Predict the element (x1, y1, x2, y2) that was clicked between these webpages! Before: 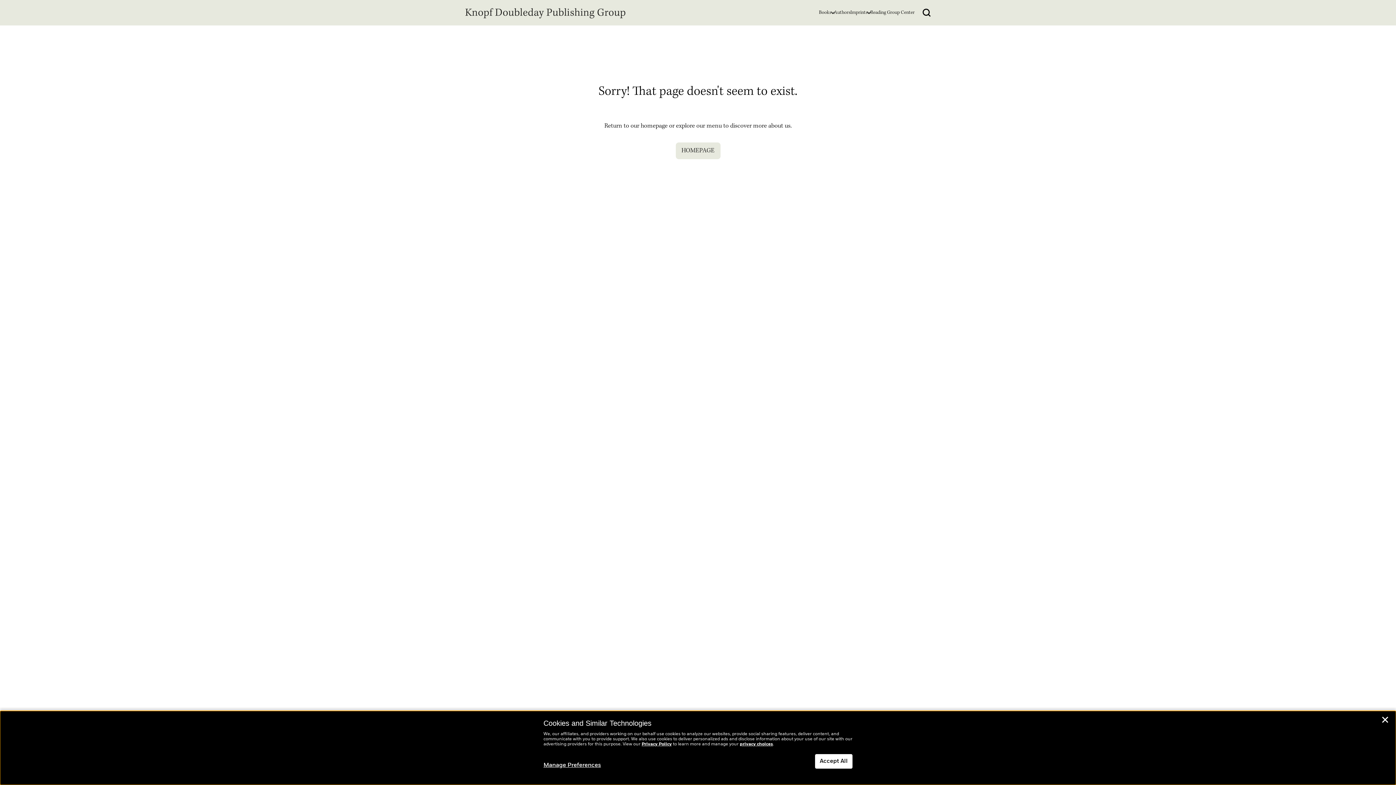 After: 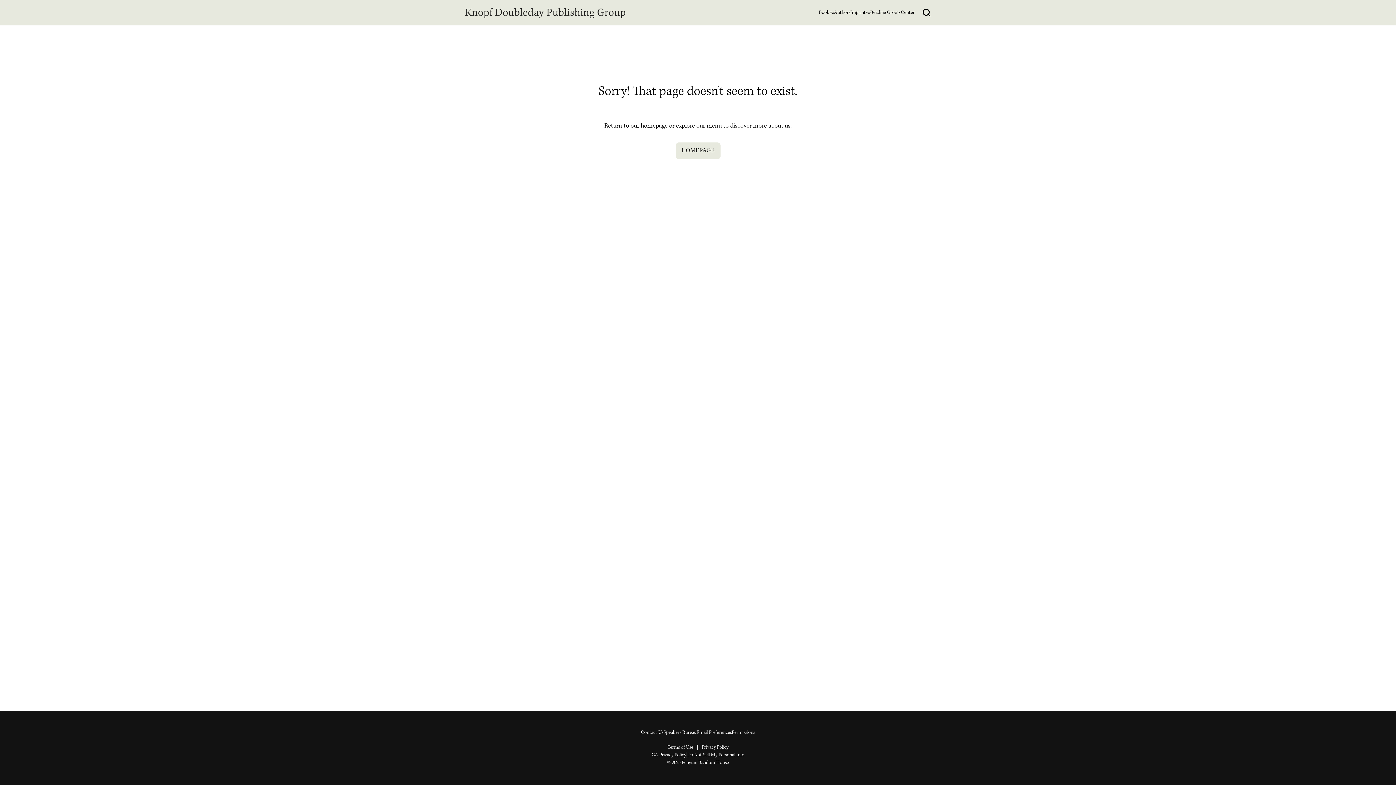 Action: label: Accept All bbox: (815, 754, 852, 769)